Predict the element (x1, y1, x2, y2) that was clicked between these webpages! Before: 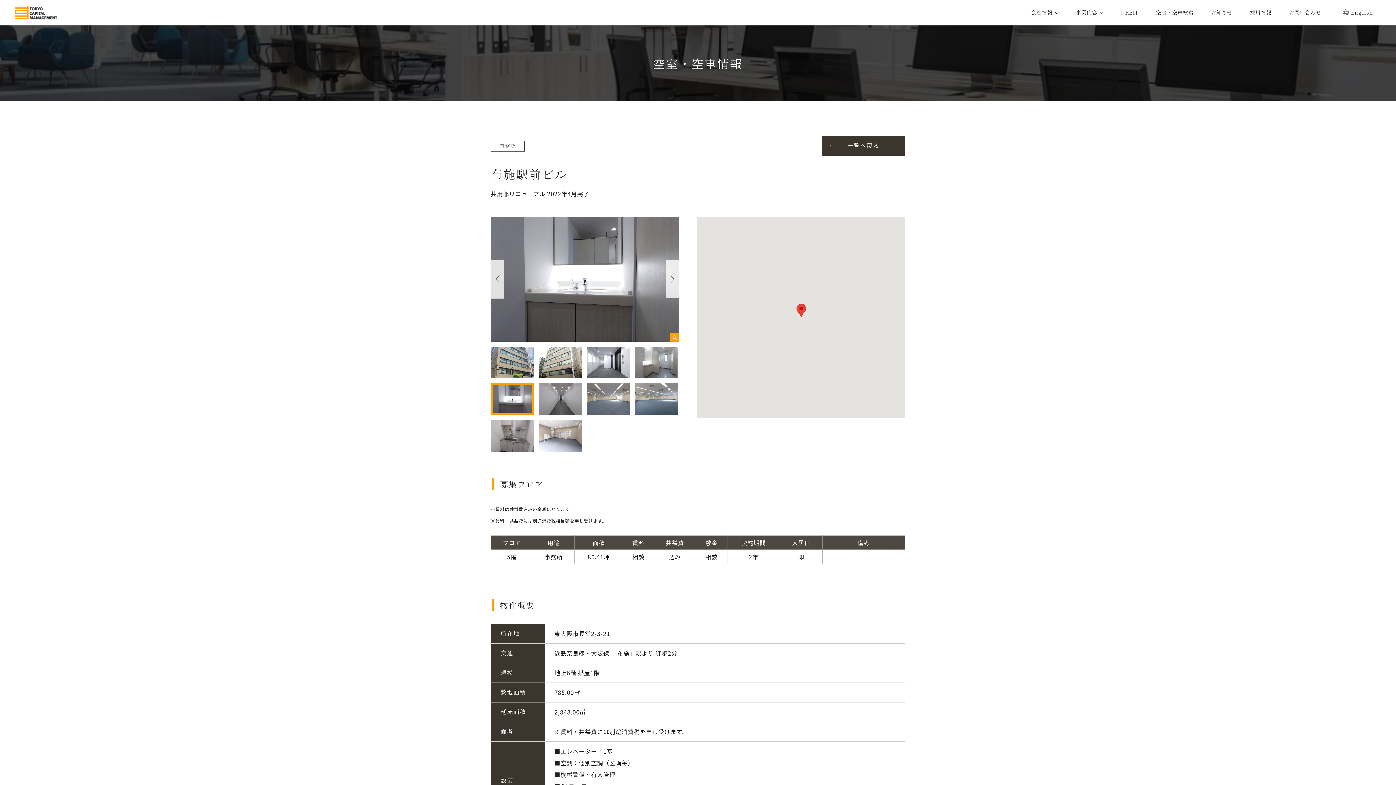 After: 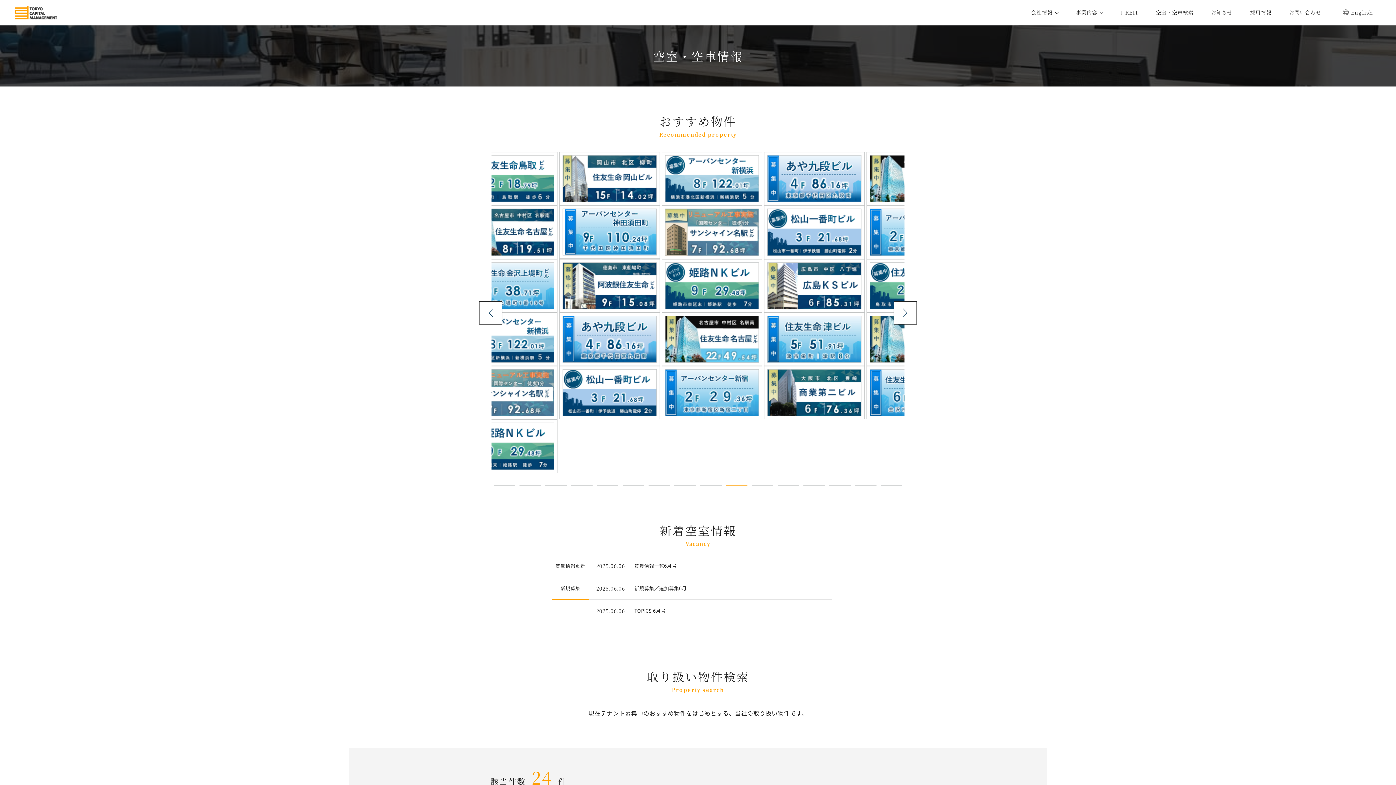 Action: label: 空室・空車検索 bbox: (1156, 7, 1193, 18)